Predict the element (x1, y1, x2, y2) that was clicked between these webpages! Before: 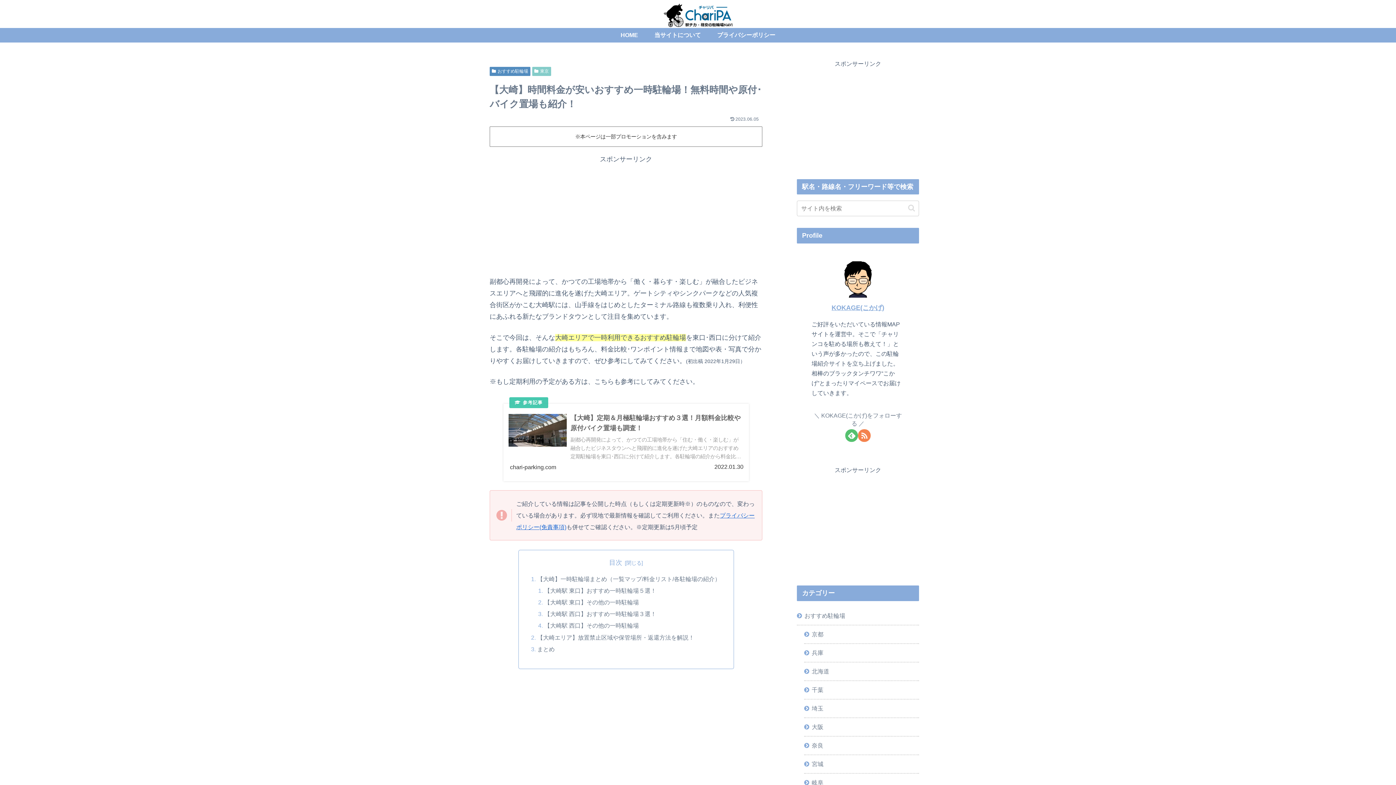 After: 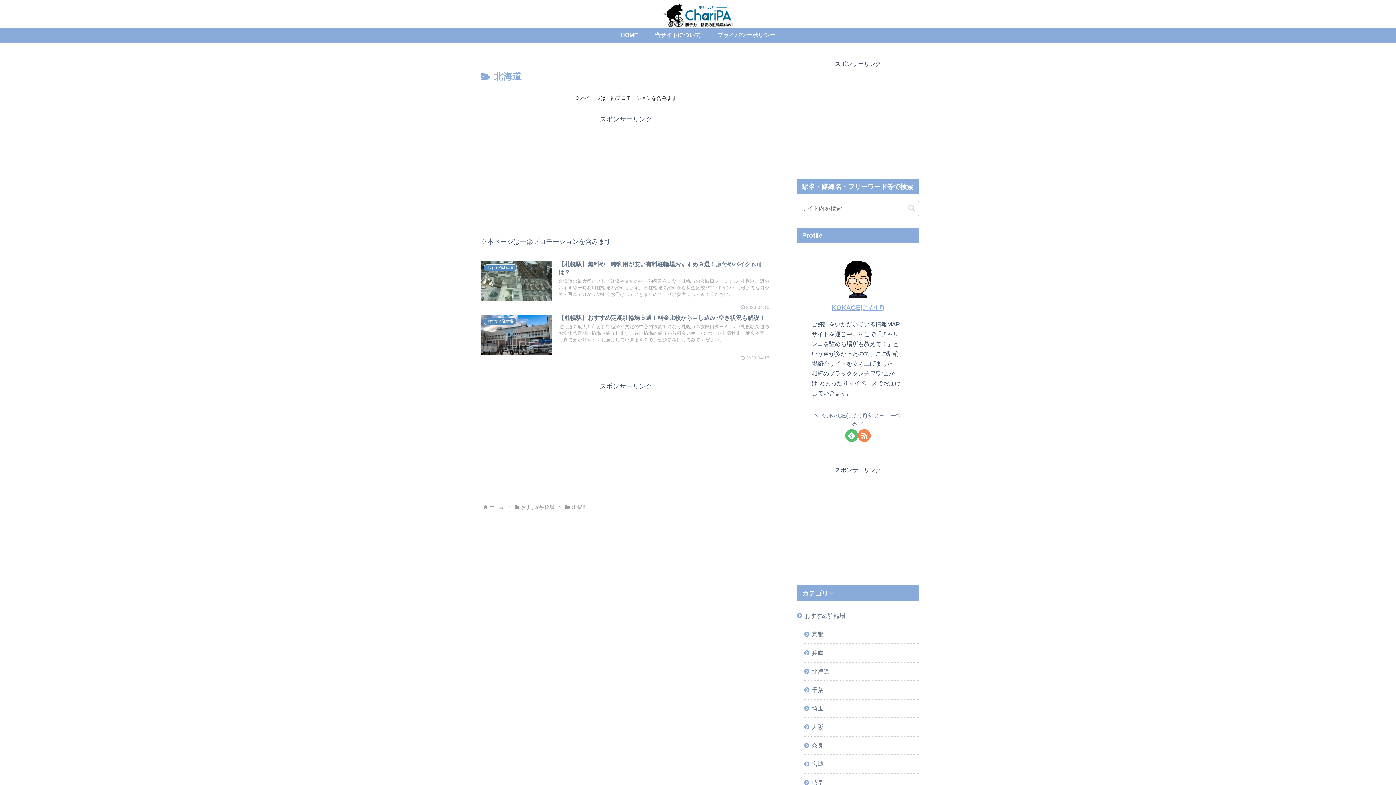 Action: label: 北海道 bbox: (804, 662, 919, 681)